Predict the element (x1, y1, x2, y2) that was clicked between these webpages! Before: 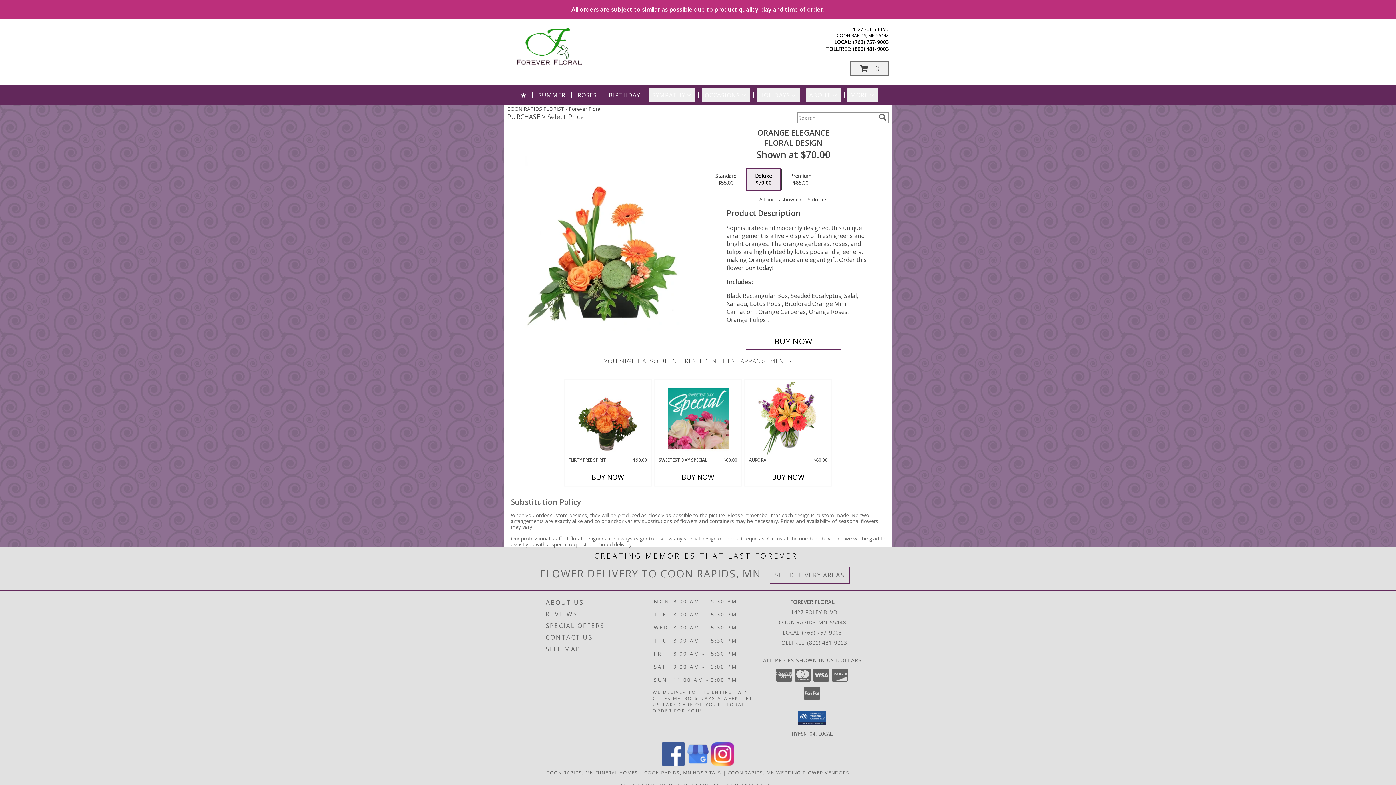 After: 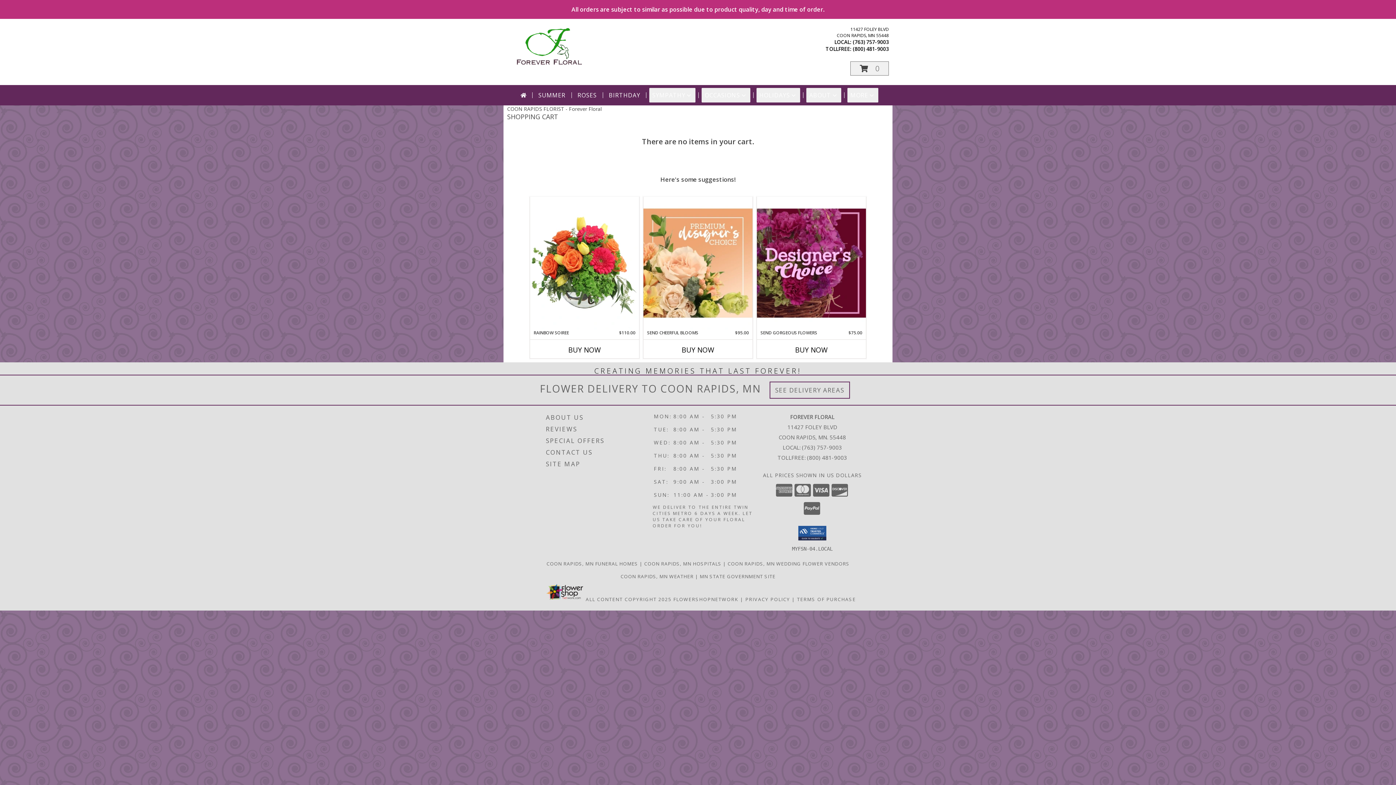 Action: label: View Items in Cart bbox: (850, 61, 889, 75)